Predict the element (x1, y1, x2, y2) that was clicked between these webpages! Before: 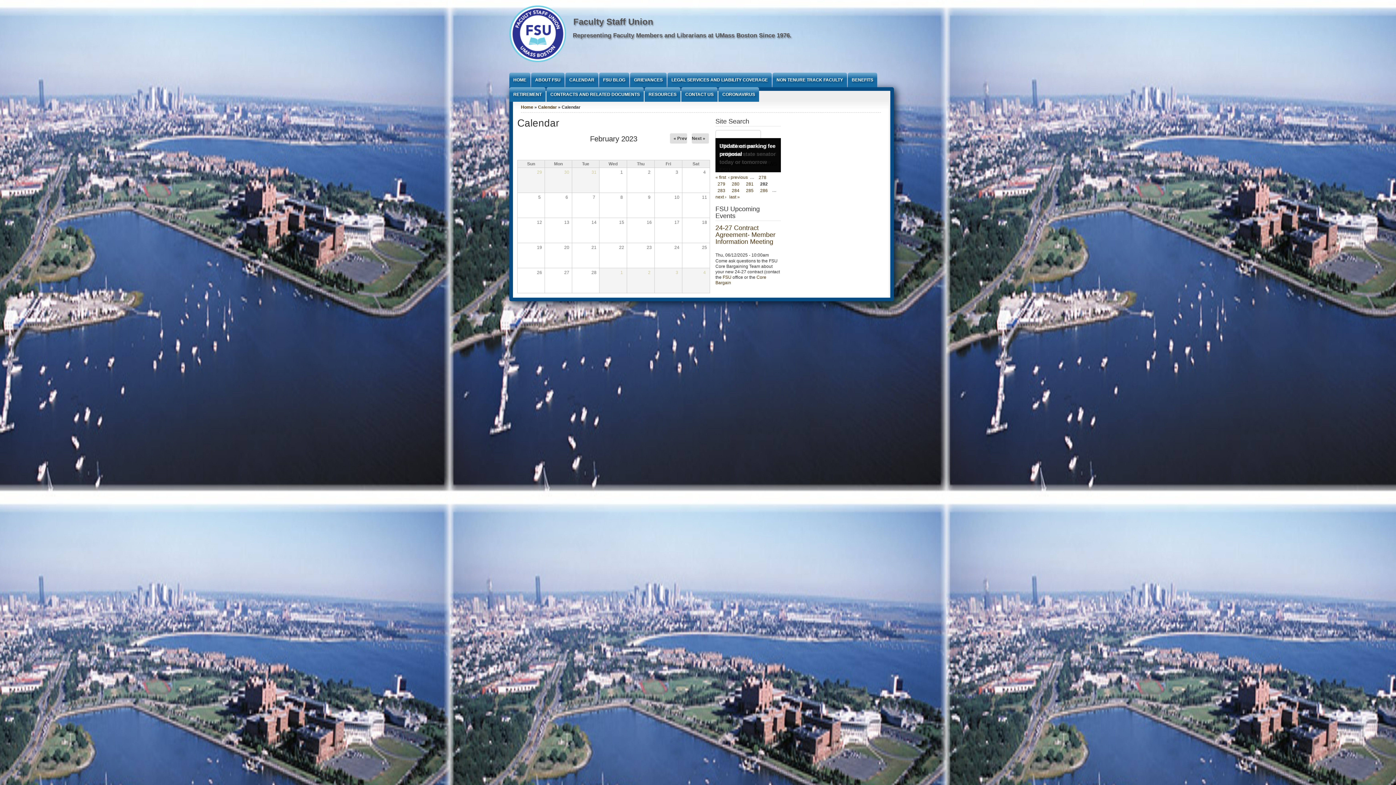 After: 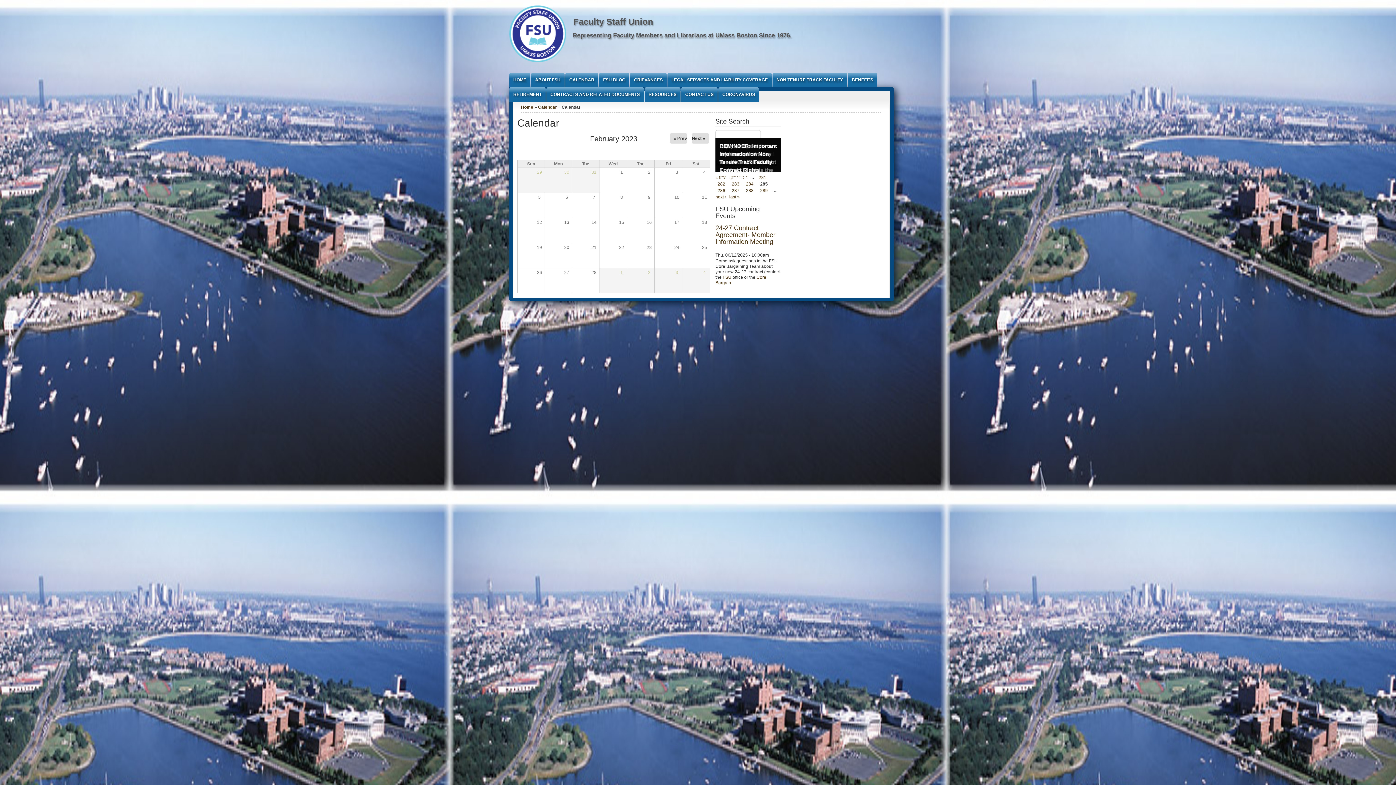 Action: bbox: (744, 187, 756, 193) label: 285